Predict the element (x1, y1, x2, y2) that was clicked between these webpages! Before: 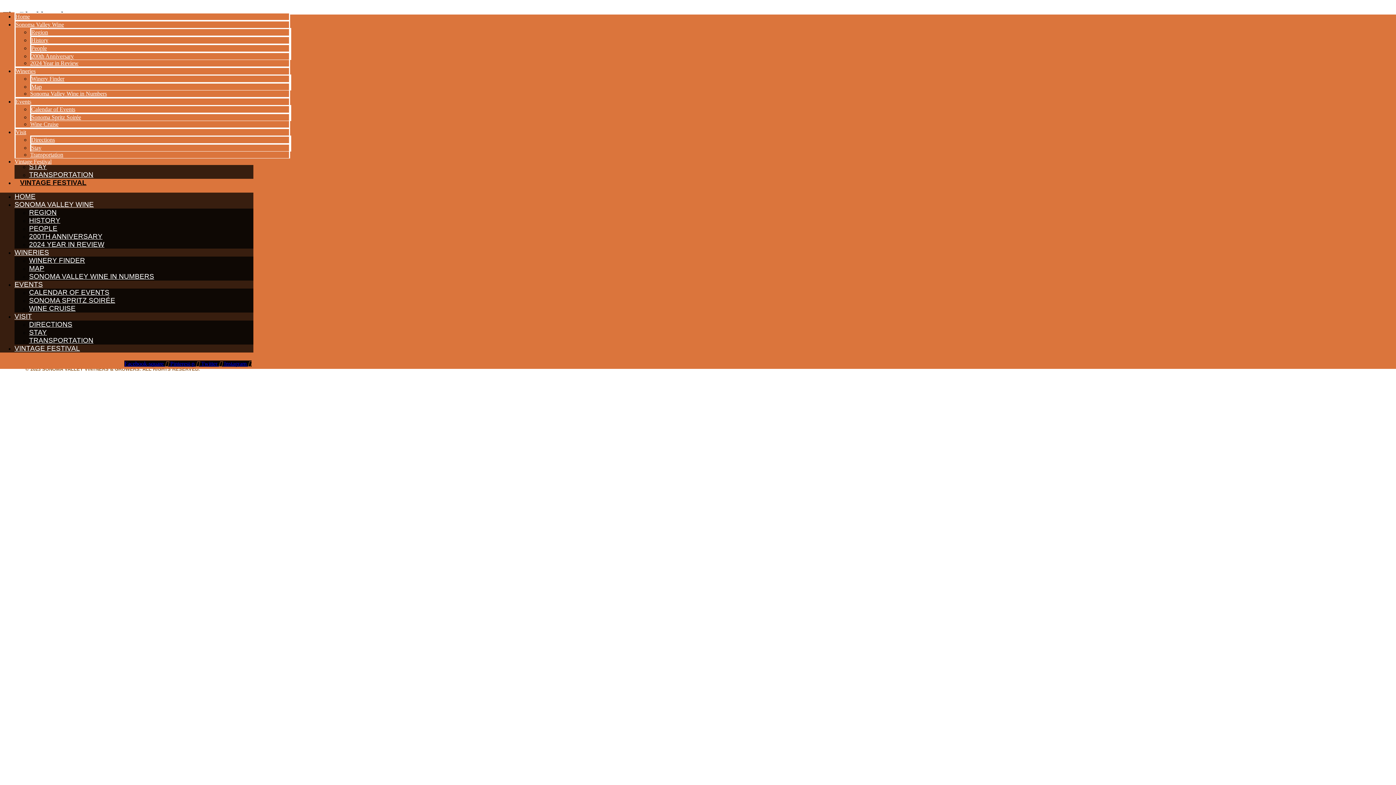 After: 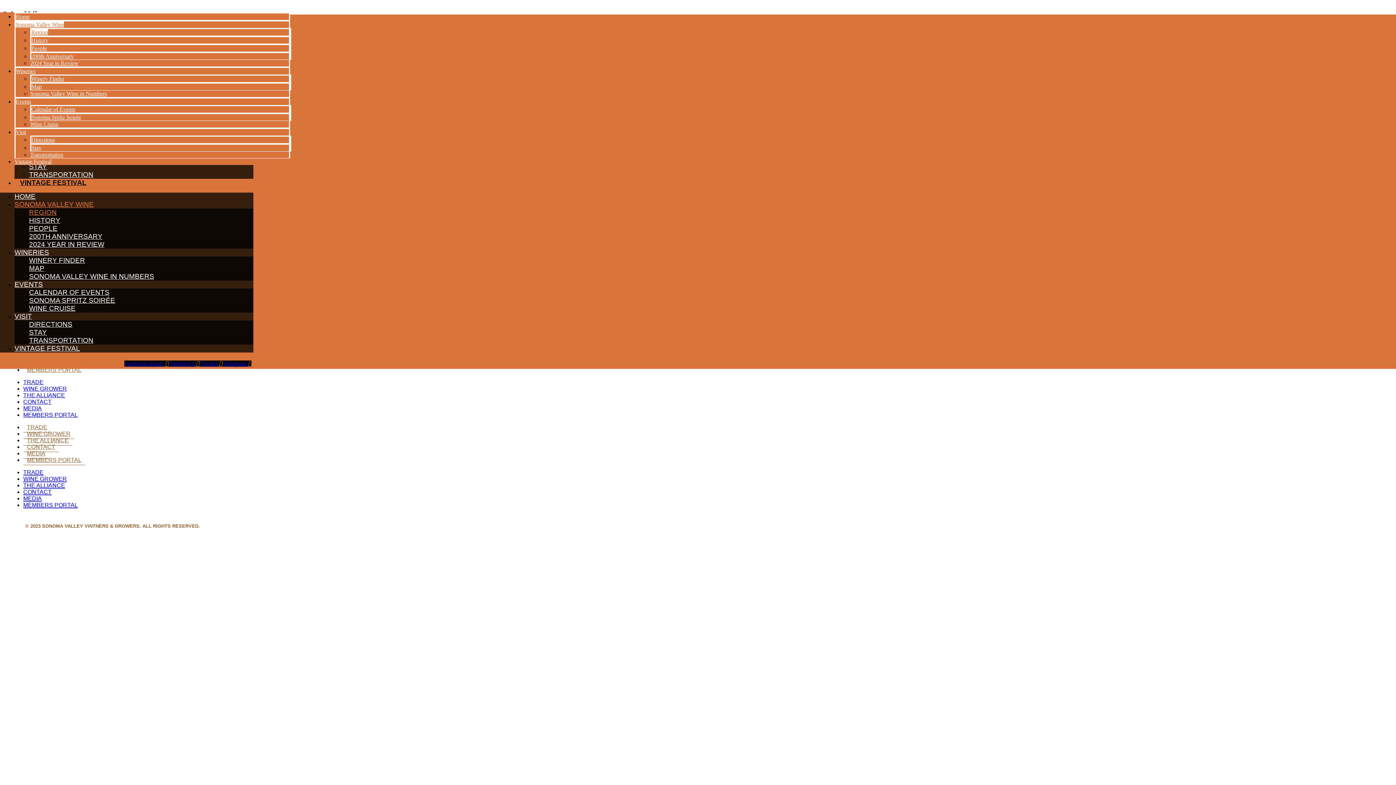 Action: label: Region bbox: (31, 29, 48, 35)